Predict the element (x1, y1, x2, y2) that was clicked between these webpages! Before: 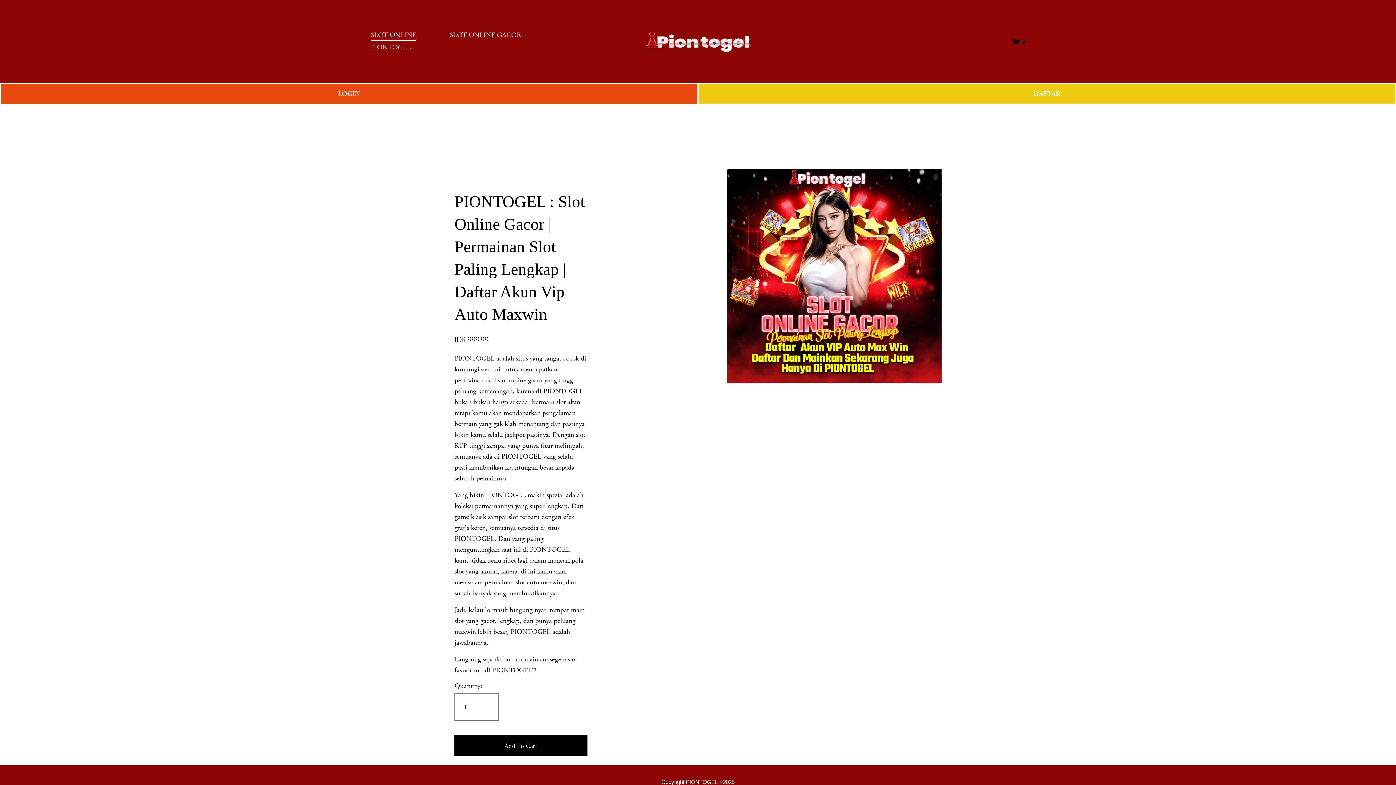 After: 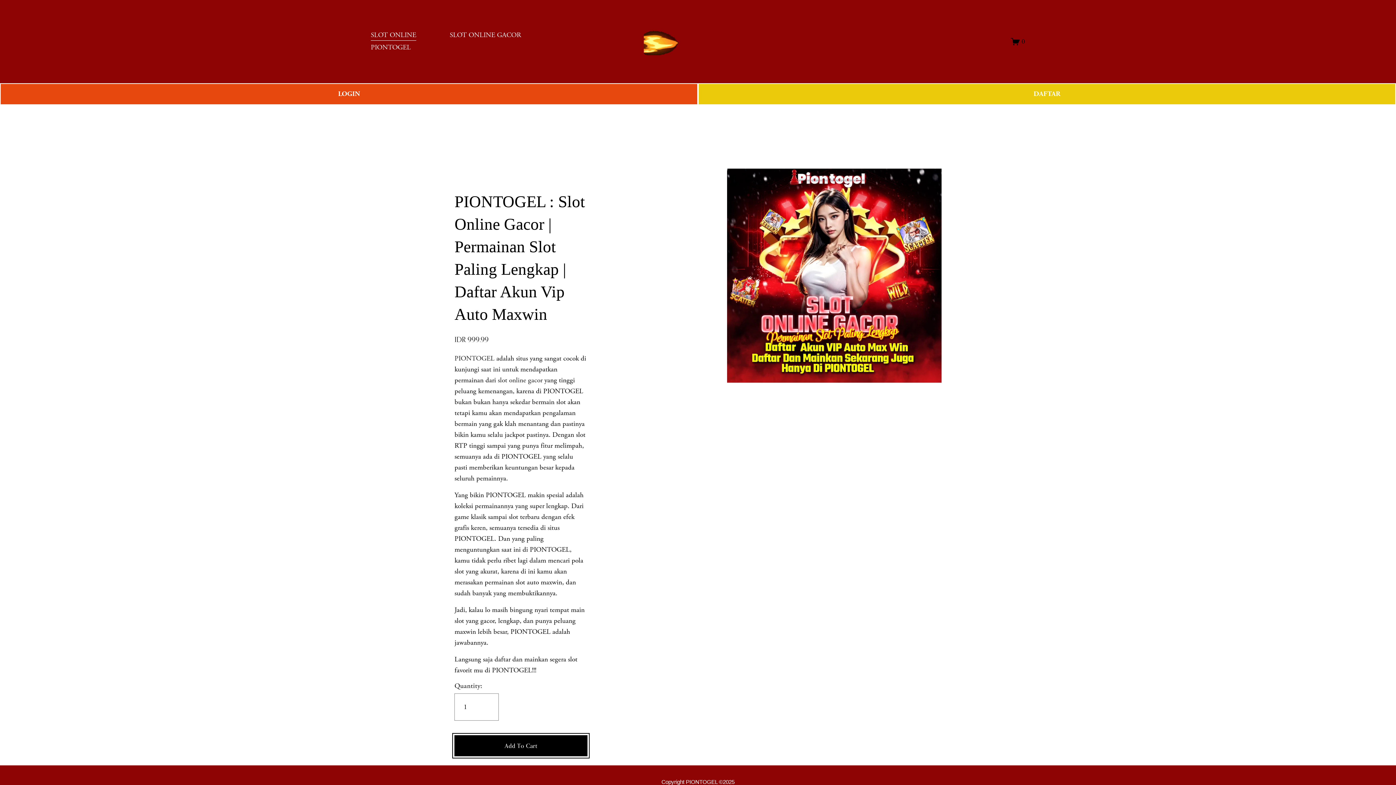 Action: label: Add To Cart bbox: (454, 741, 587, 750)